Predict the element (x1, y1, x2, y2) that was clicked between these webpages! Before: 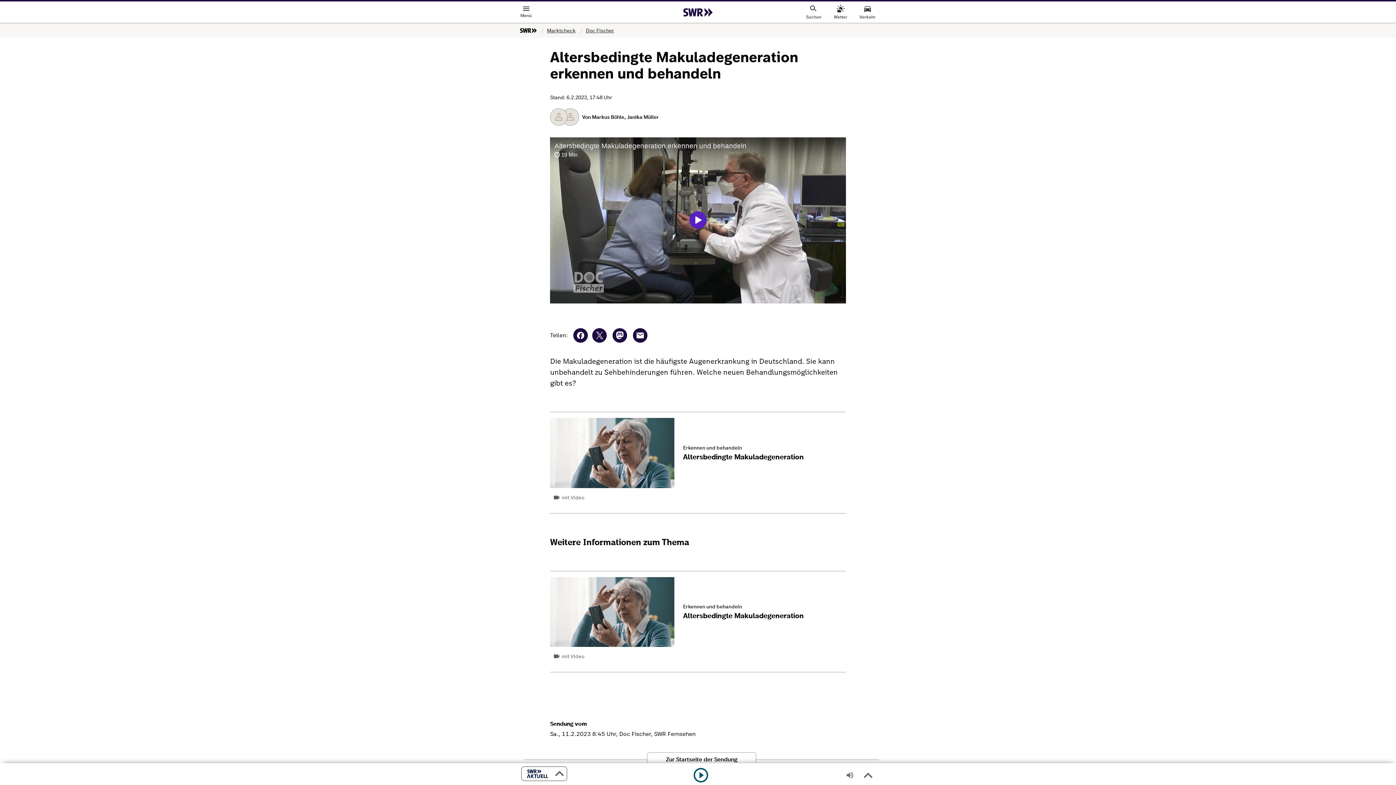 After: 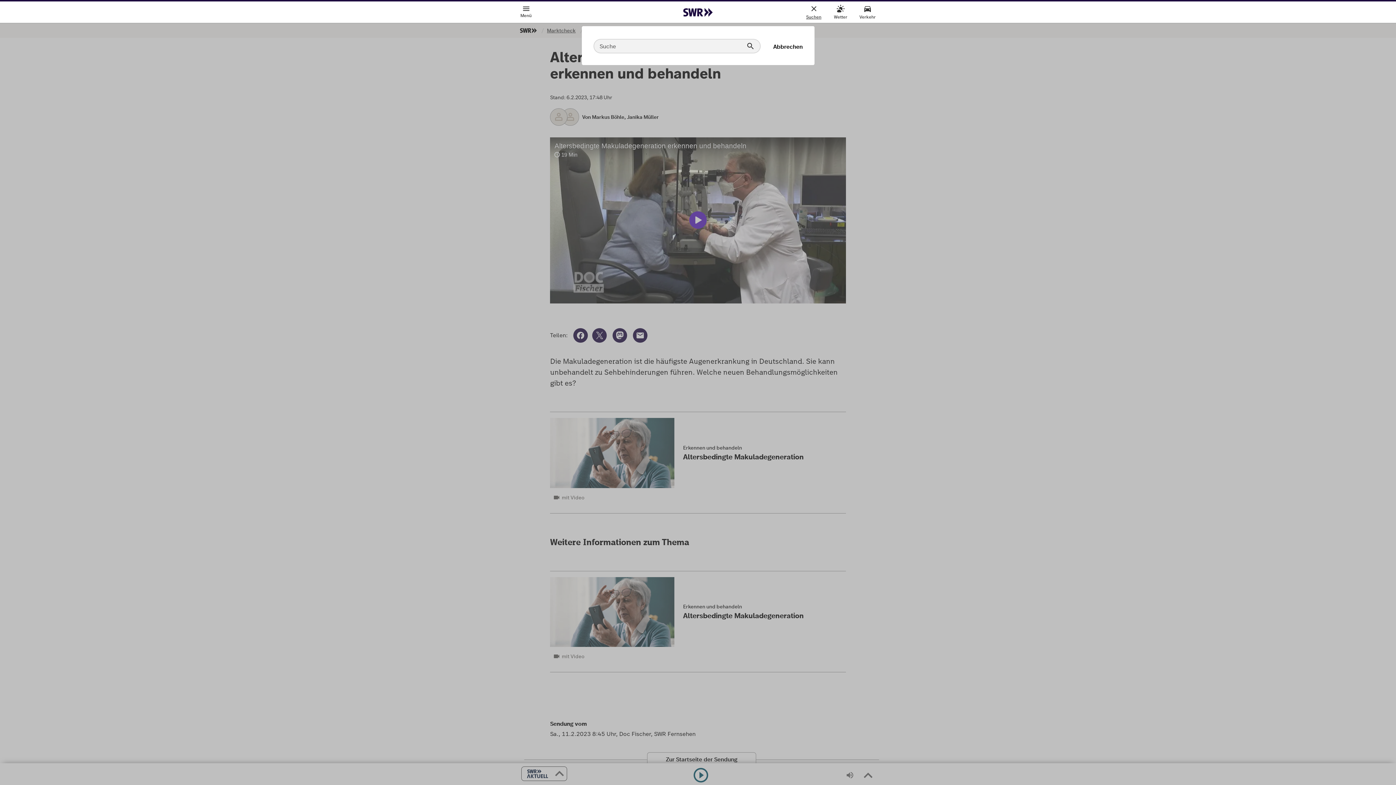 Action: label: Suchen bbox: (806, 1, 822, 23)